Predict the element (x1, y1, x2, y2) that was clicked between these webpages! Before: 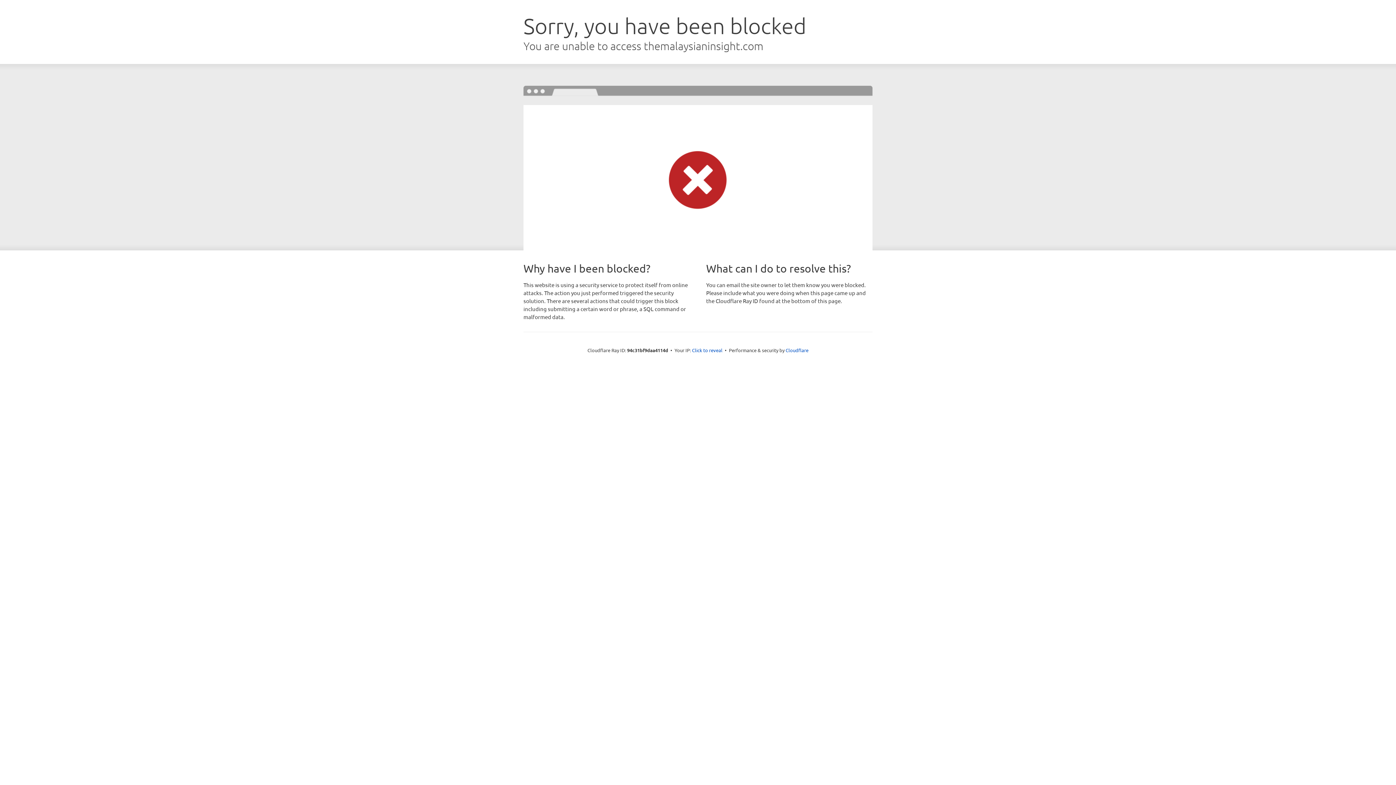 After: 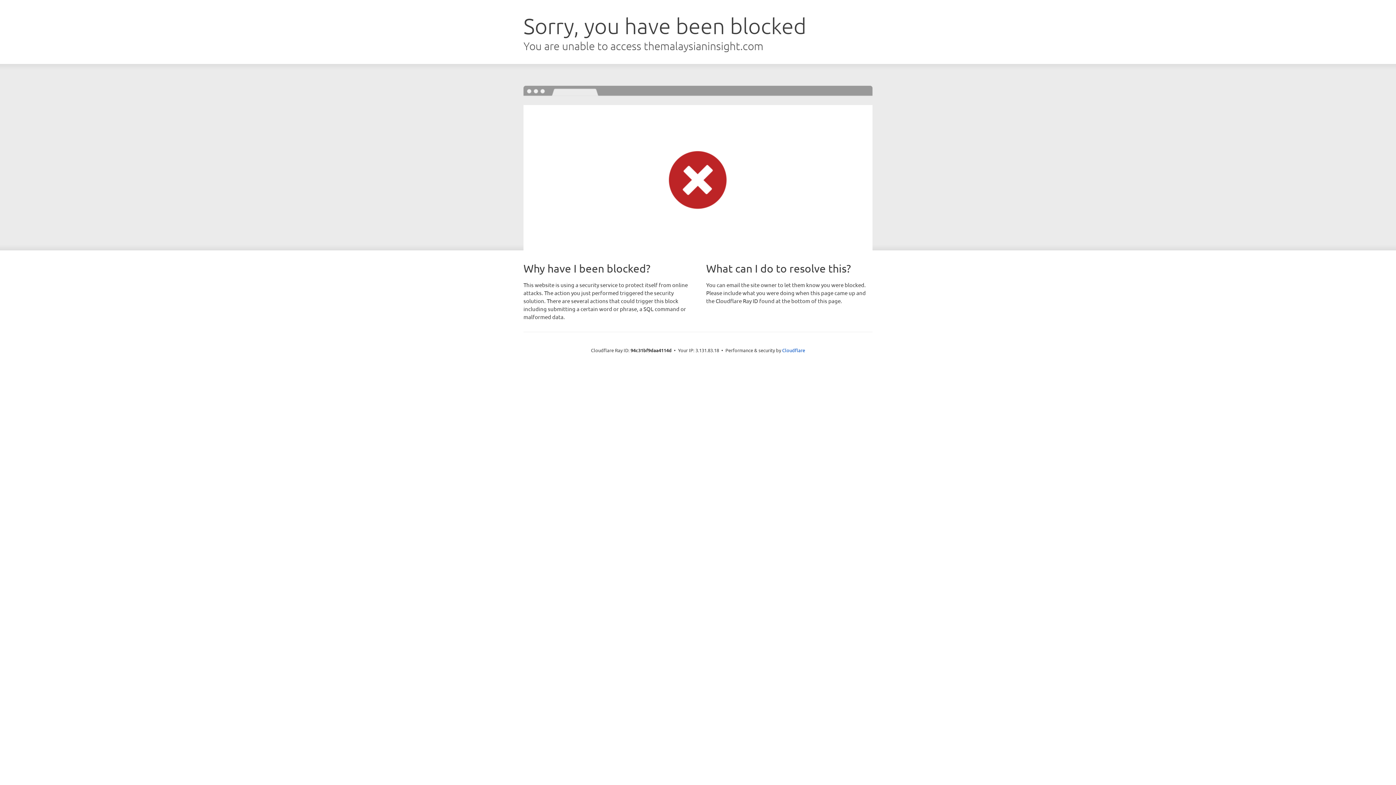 Action: bbox: (692, 346, 722, 353) label: Click to reveal